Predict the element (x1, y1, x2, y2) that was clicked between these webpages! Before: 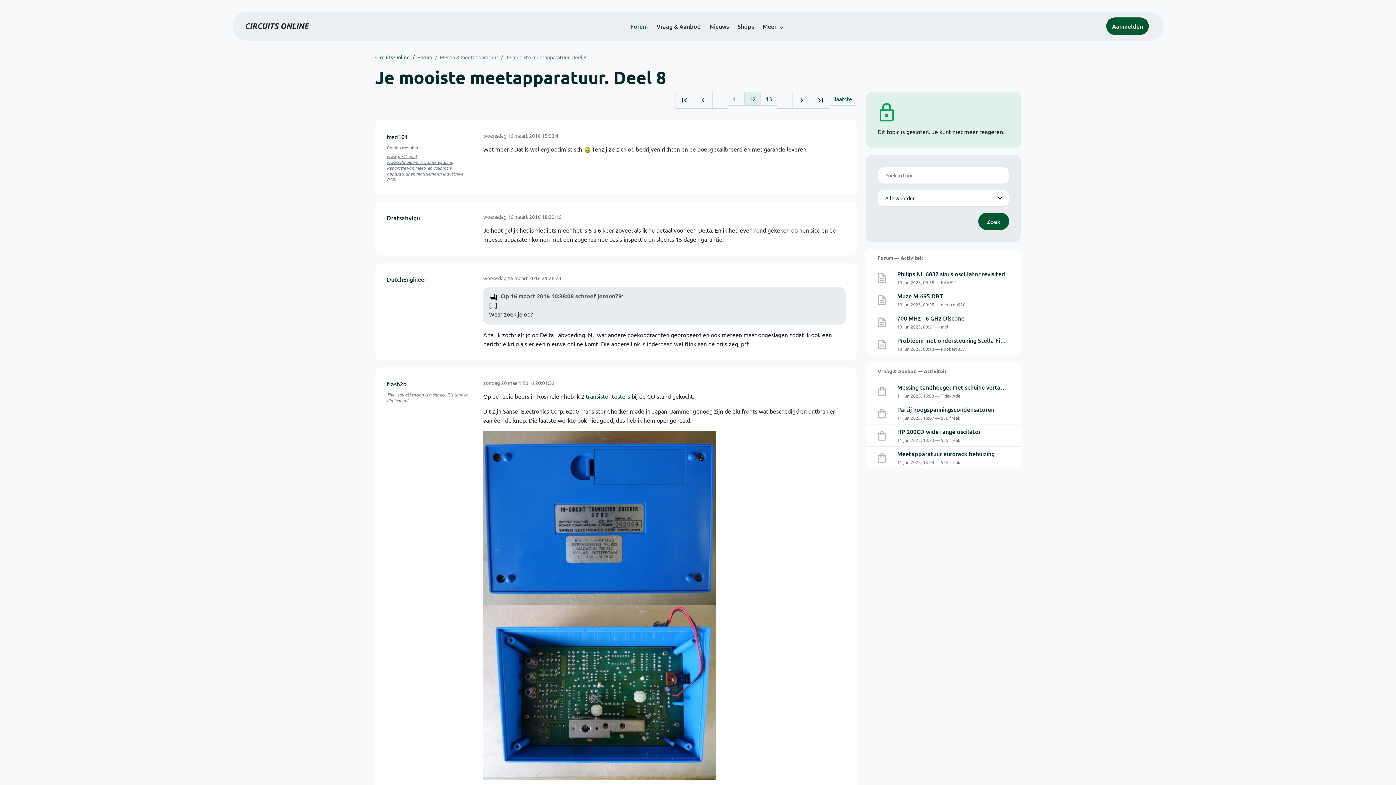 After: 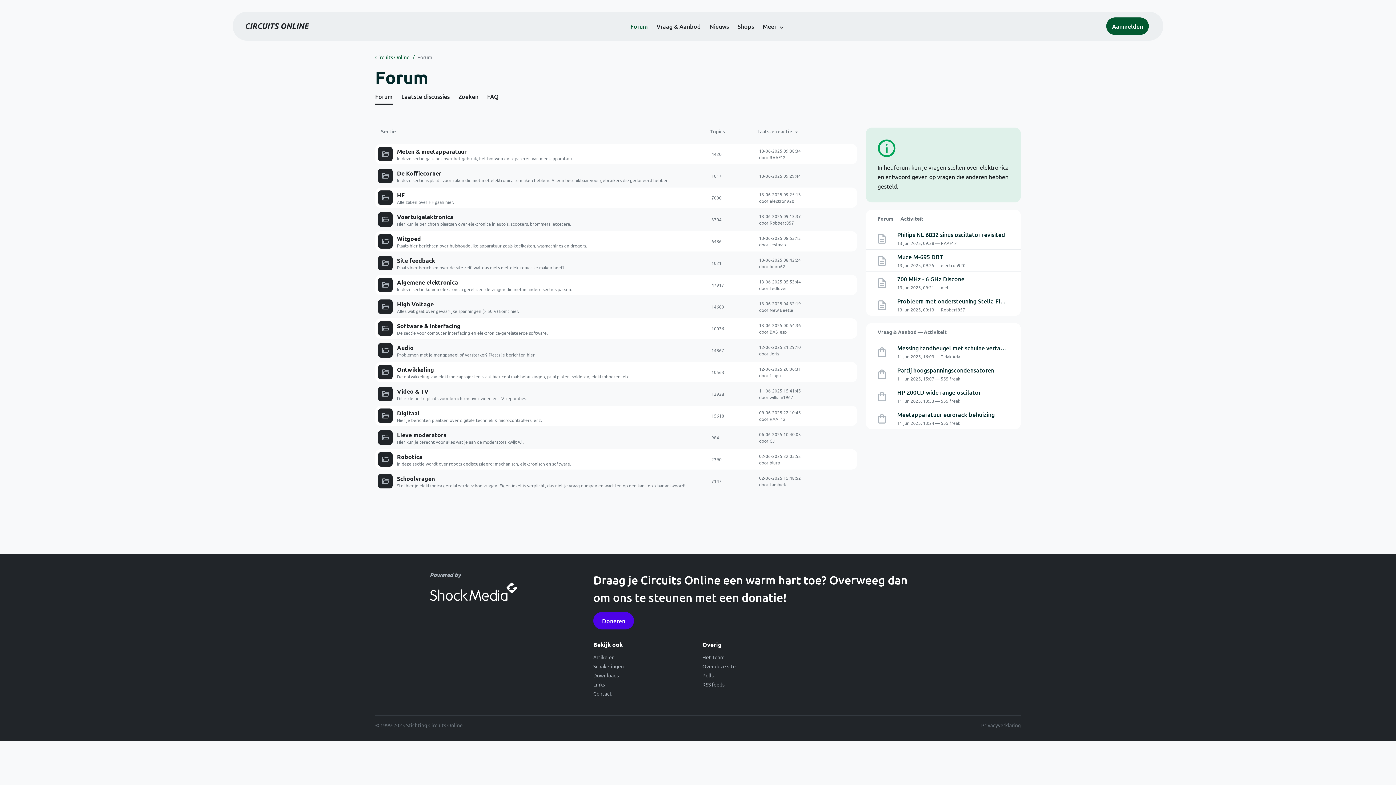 Action: bbox: (626, 17, 652, 34) label: Forum